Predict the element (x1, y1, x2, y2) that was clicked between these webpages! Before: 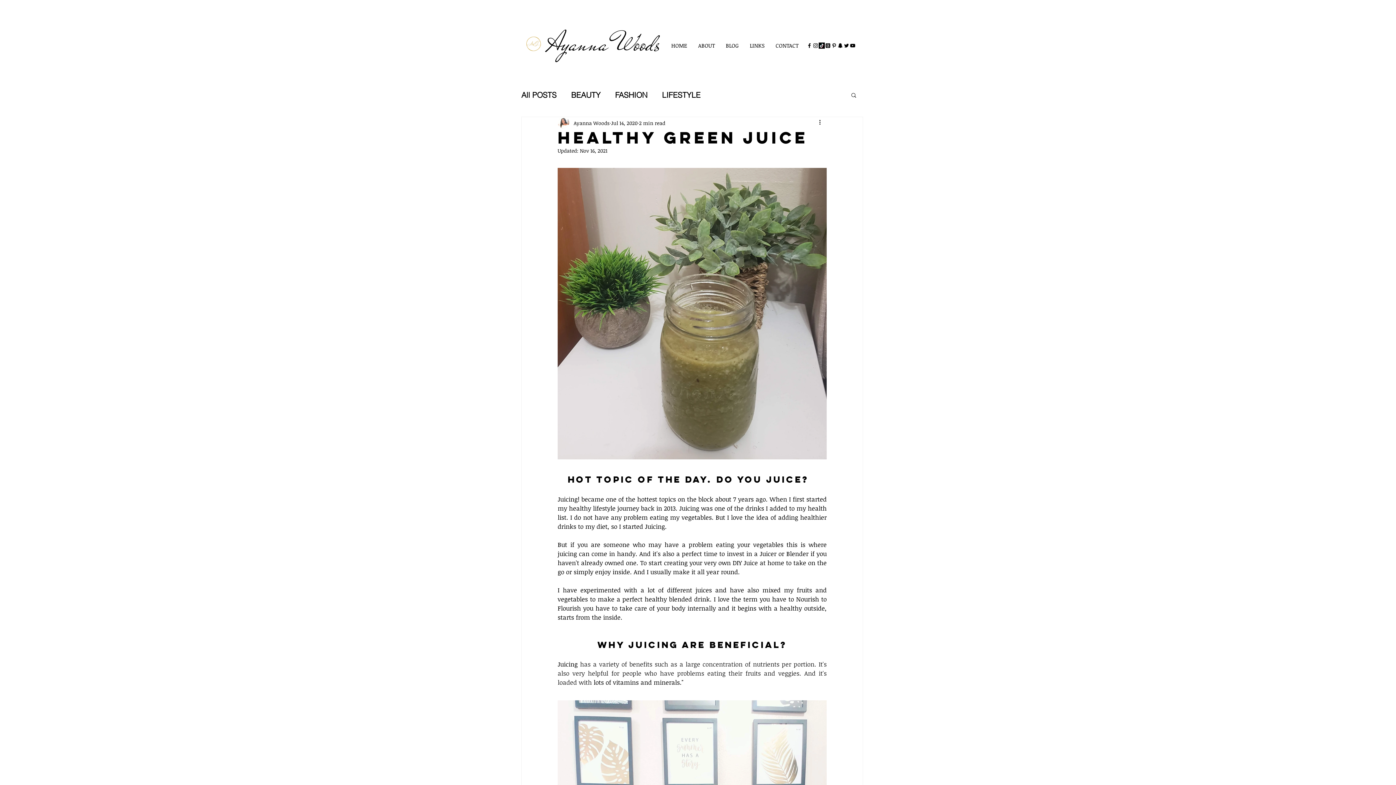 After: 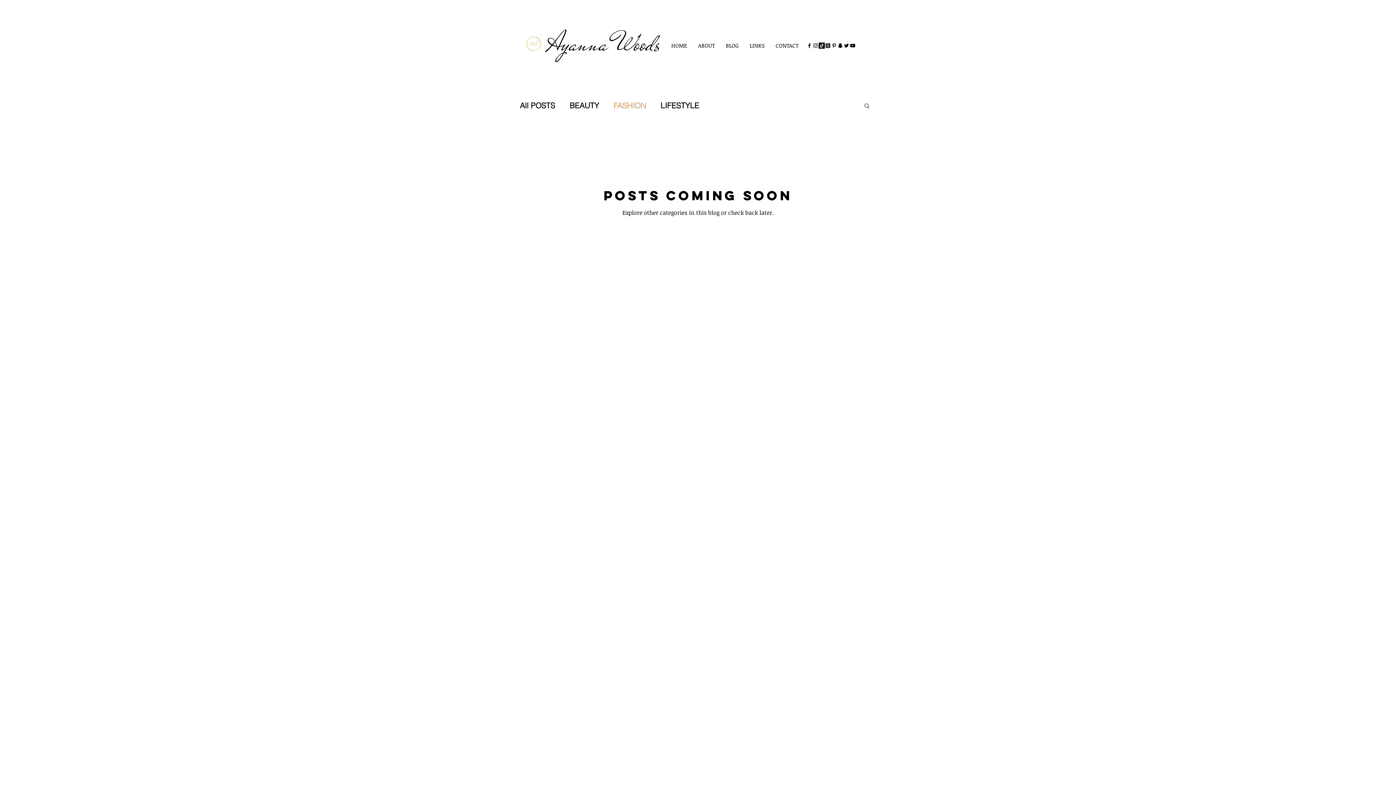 Action: label: FASHION bbox: (615, 89, 647, 100)